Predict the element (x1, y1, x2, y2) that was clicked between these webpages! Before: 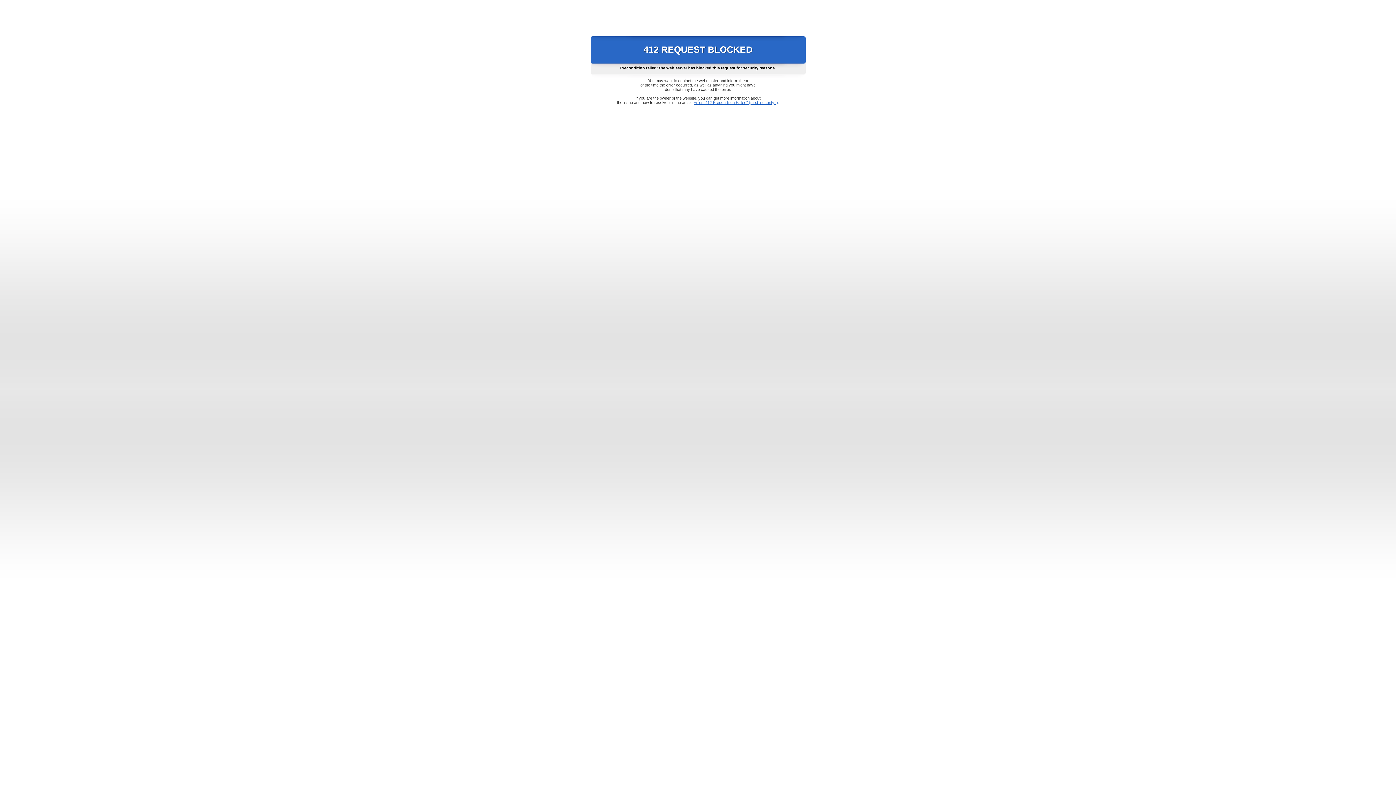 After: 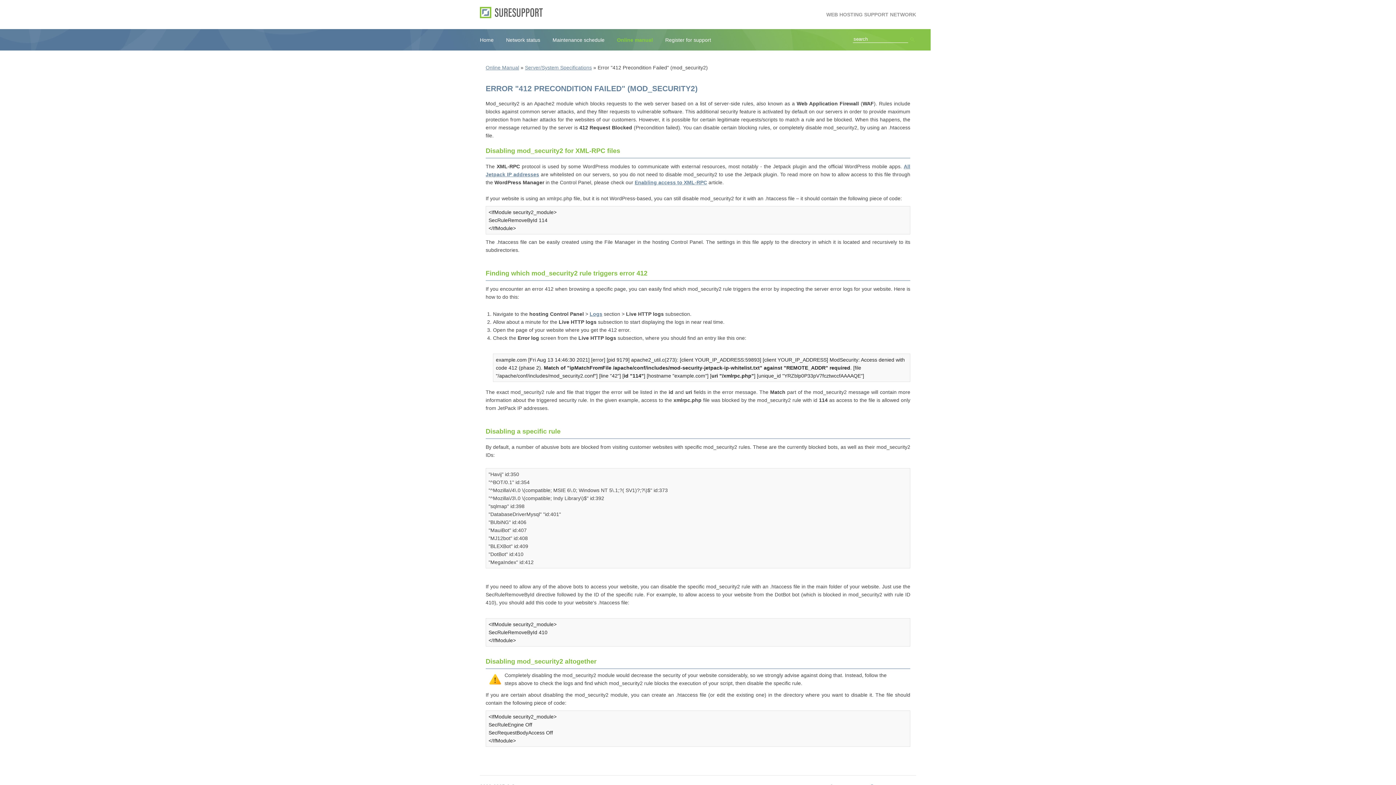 Action: label: Error "412 Precondition Failed" (mod_security2) bbox: (693, 100, 778, 104)